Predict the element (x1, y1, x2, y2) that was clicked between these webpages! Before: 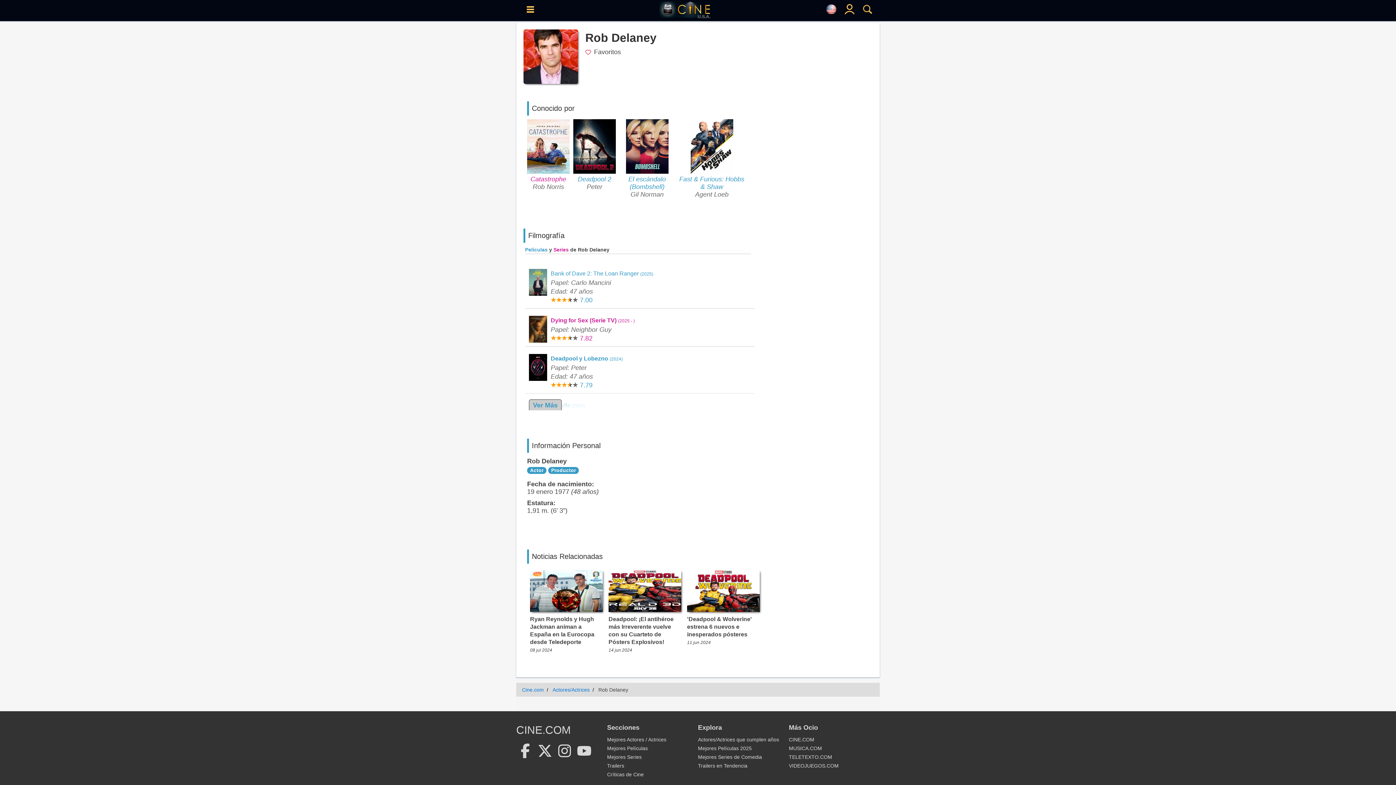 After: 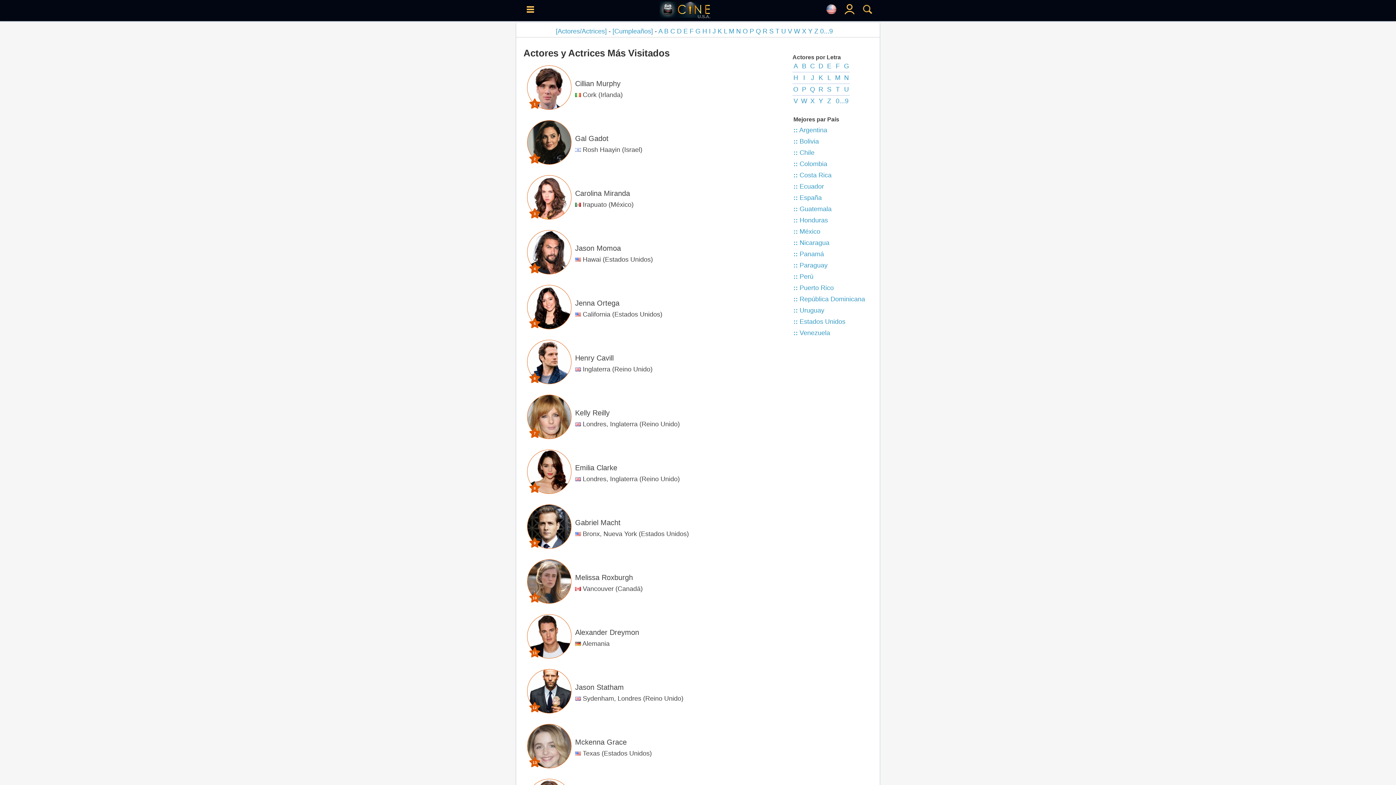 Action: bbox: (607, 737, 666, 742) label: Mejores Actores / Actrices